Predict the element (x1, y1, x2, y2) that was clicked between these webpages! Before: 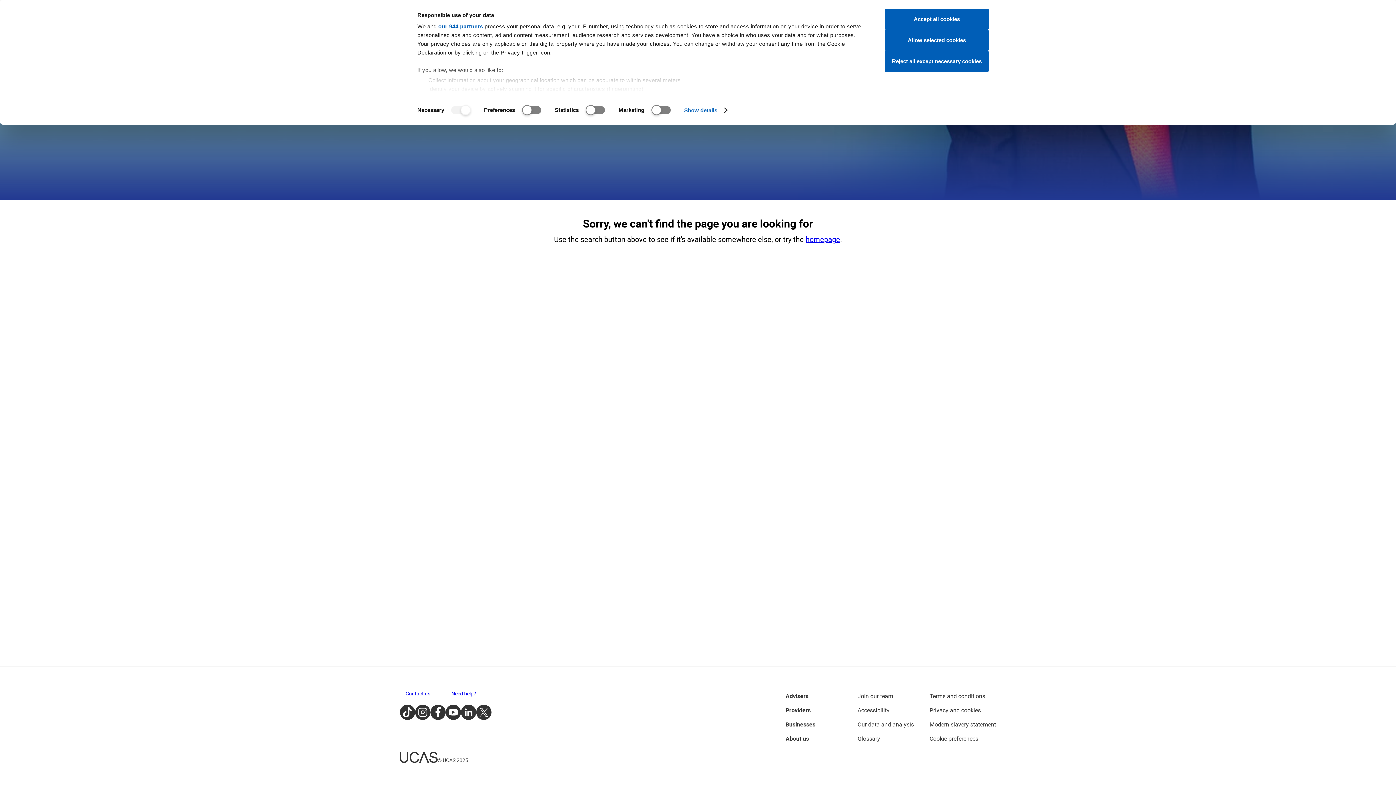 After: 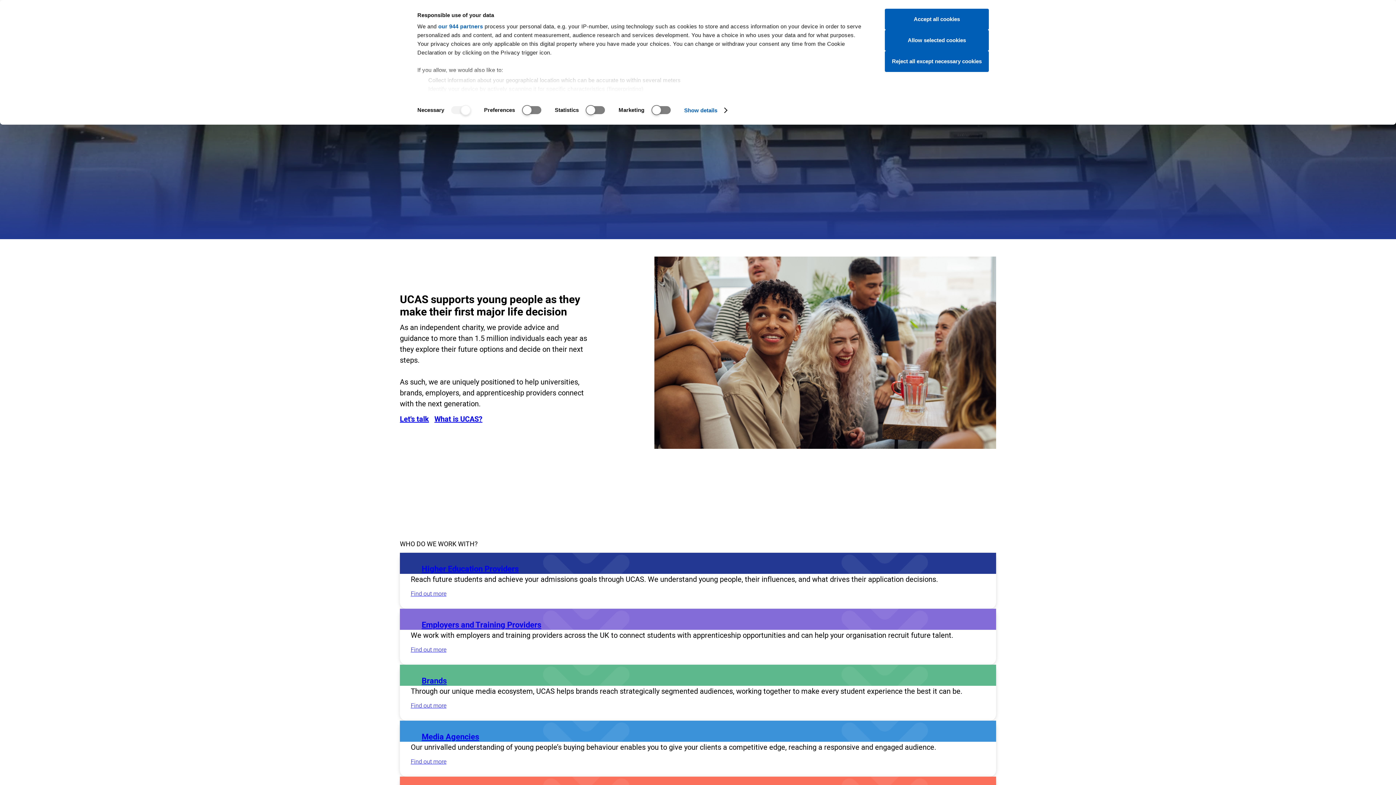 Action: bbox: (785, 720, 815, 729) label: Businesses